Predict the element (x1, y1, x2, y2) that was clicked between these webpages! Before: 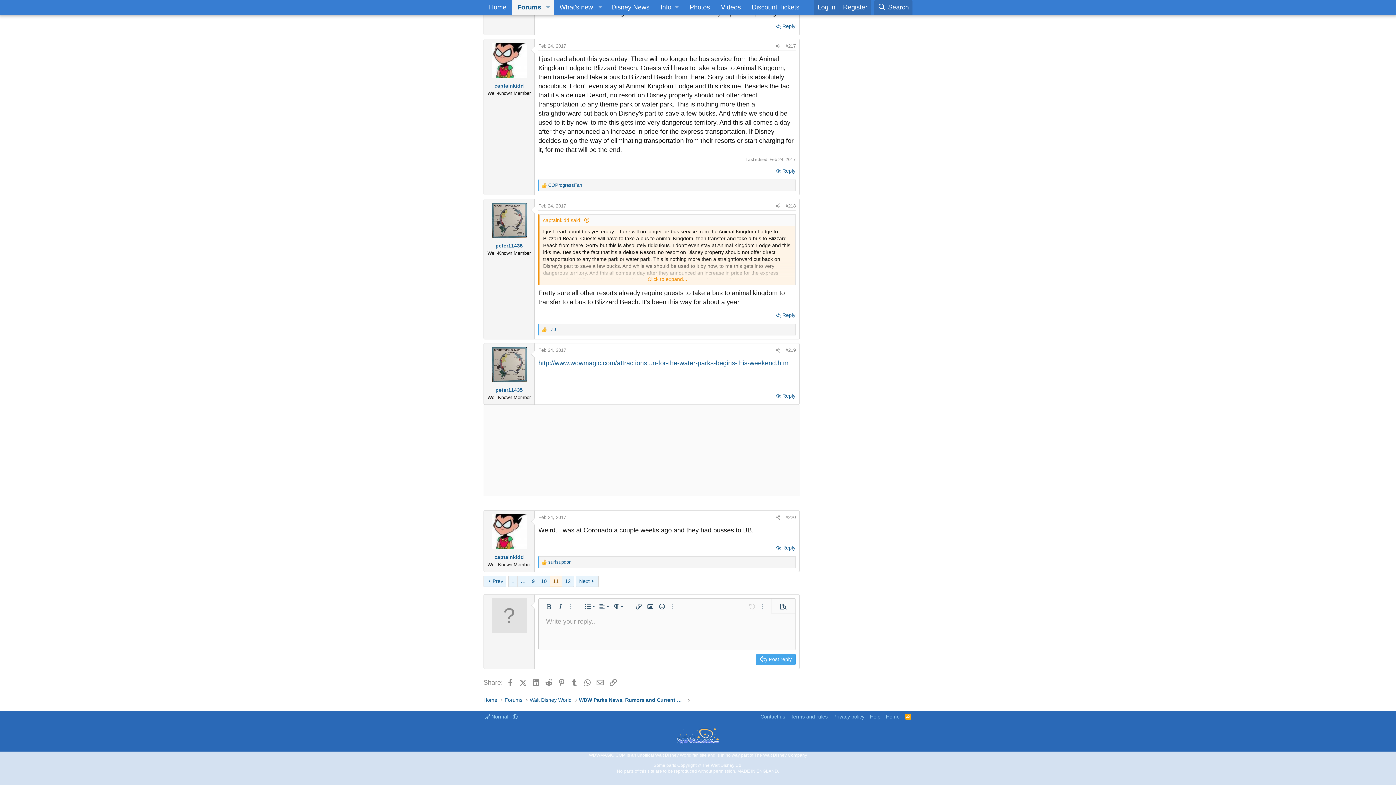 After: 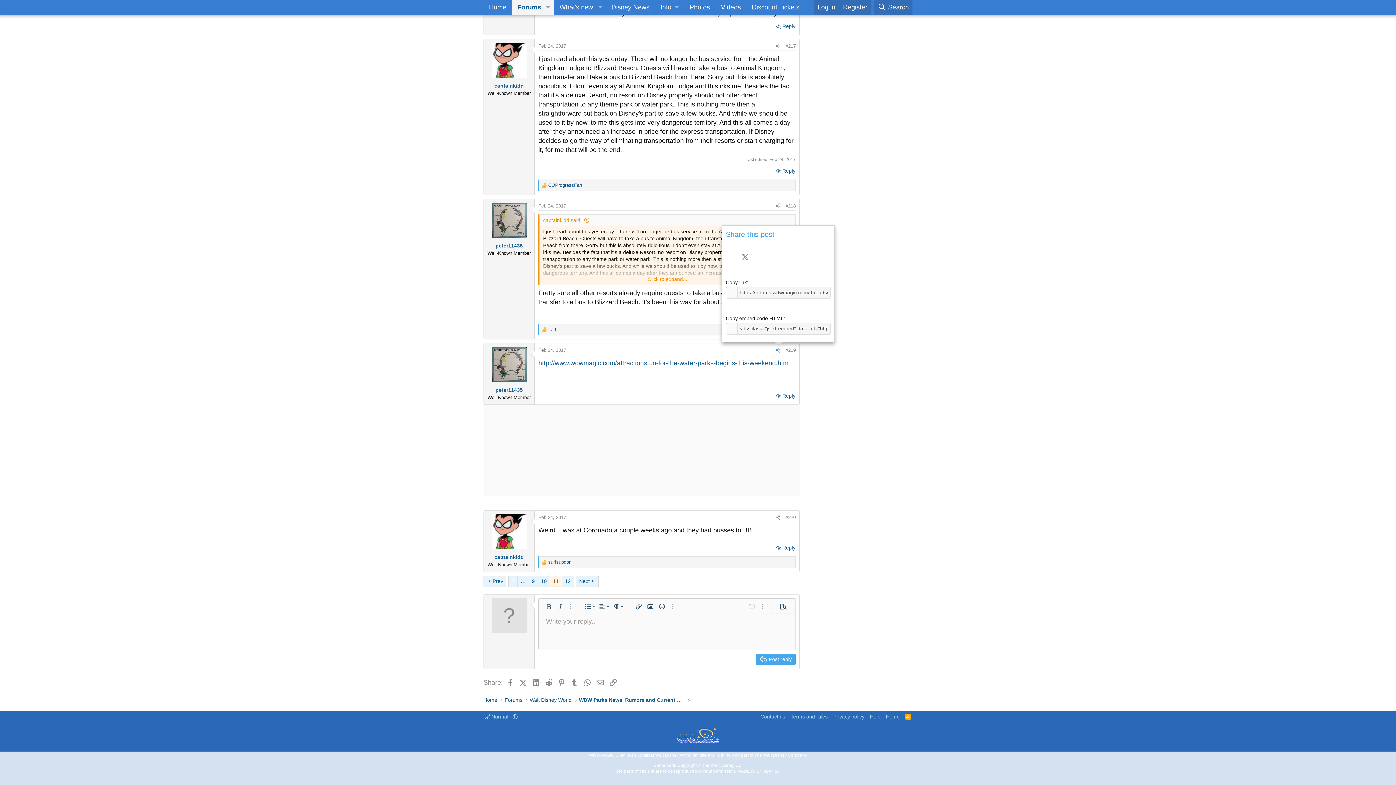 Action: label: Share bbox: (773, 346, 783, 354)